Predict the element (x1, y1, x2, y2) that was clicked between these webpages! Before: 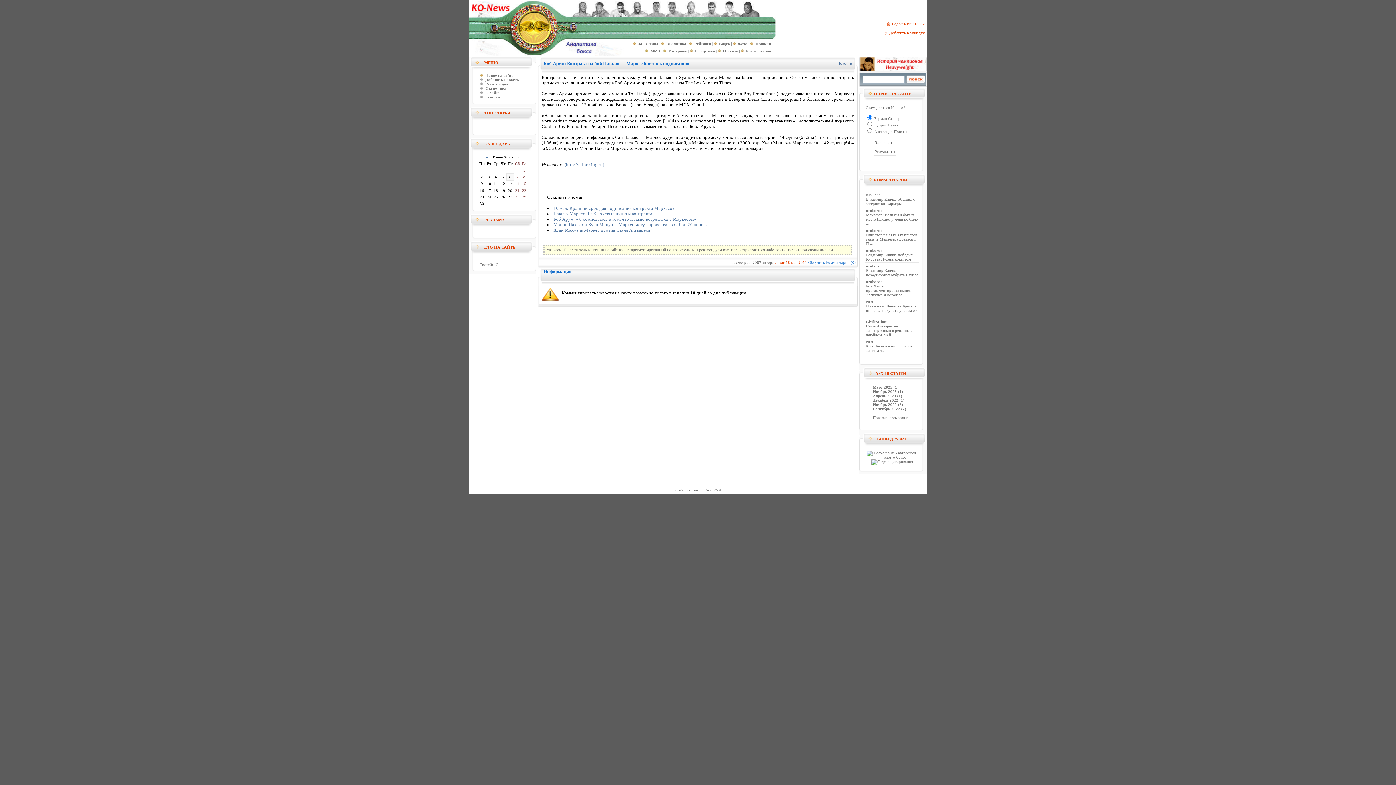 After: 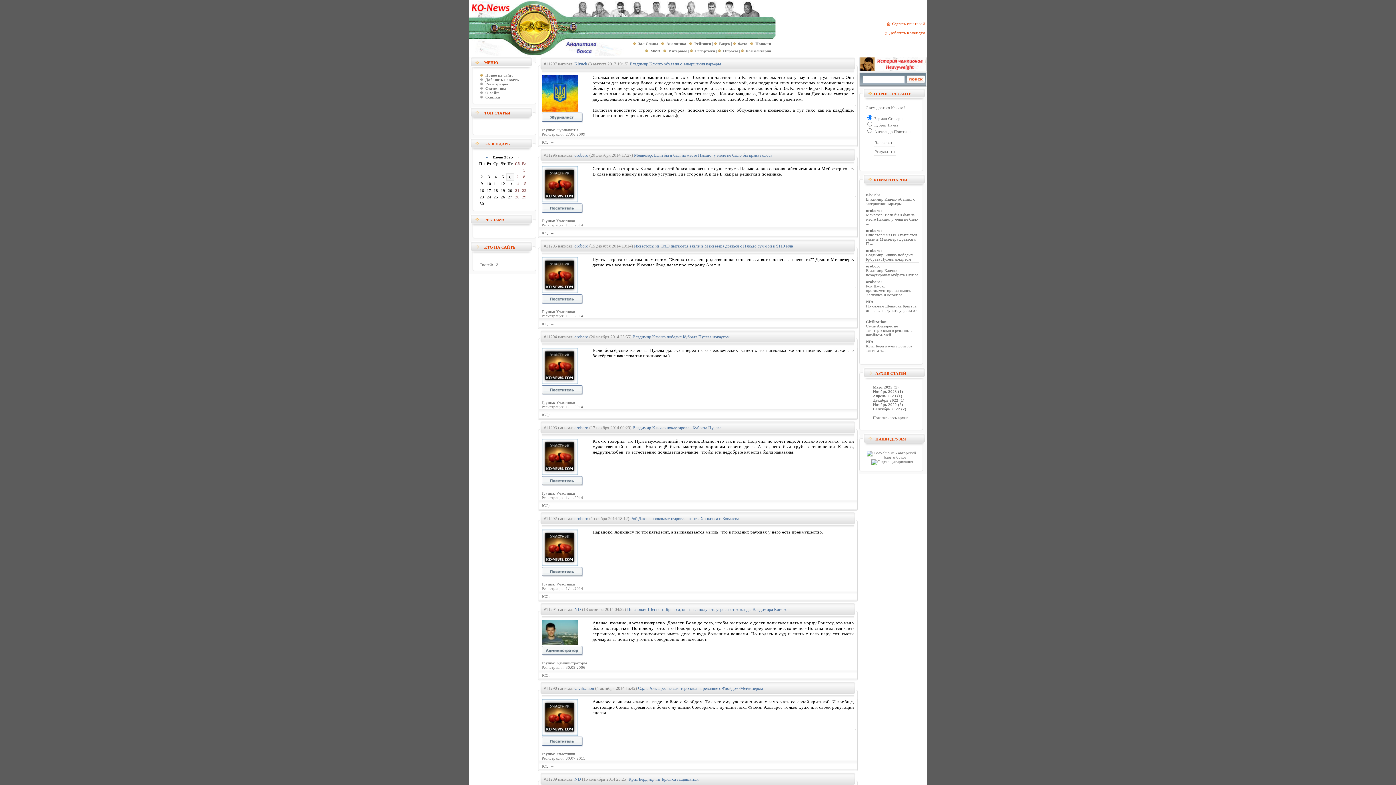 Action: bbox: (746, 48, 771, 53) label: Комментарии